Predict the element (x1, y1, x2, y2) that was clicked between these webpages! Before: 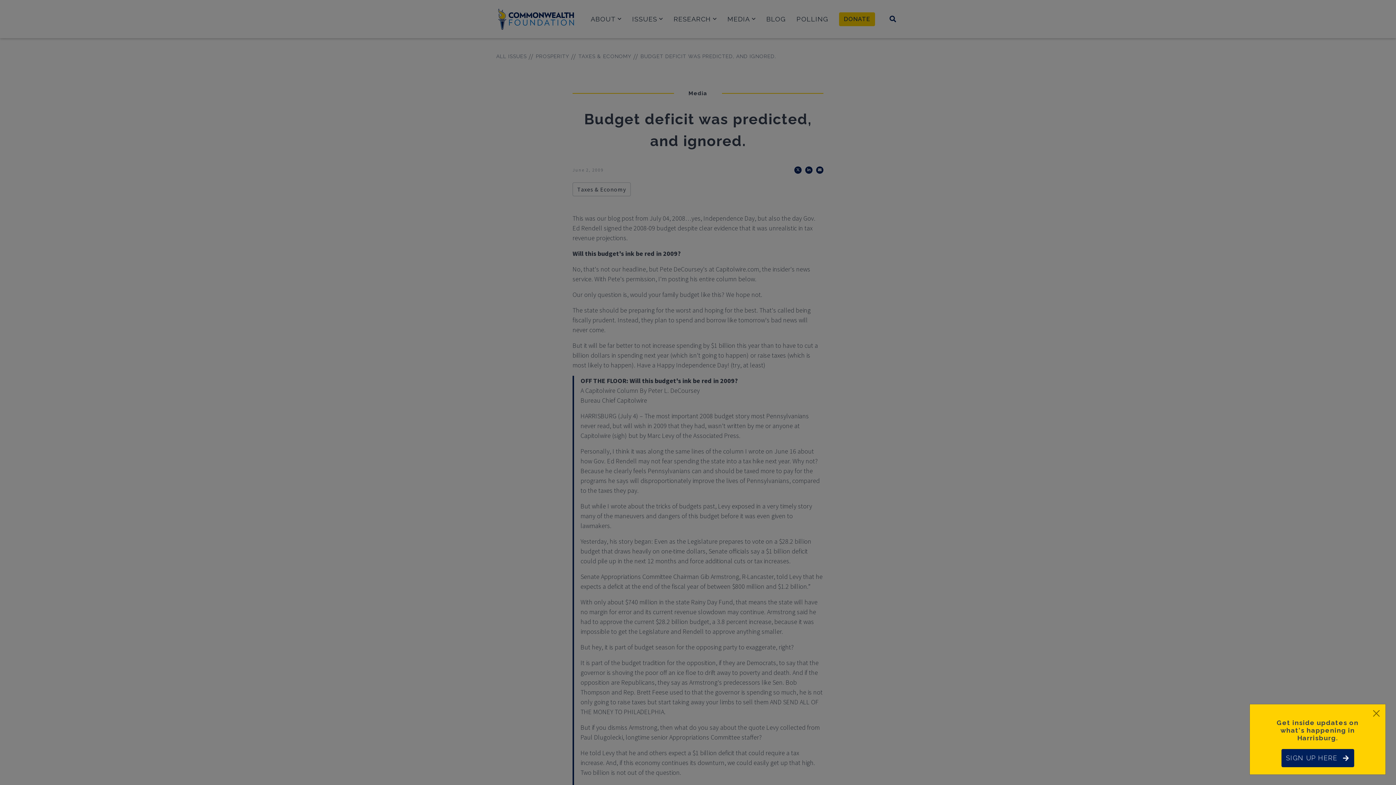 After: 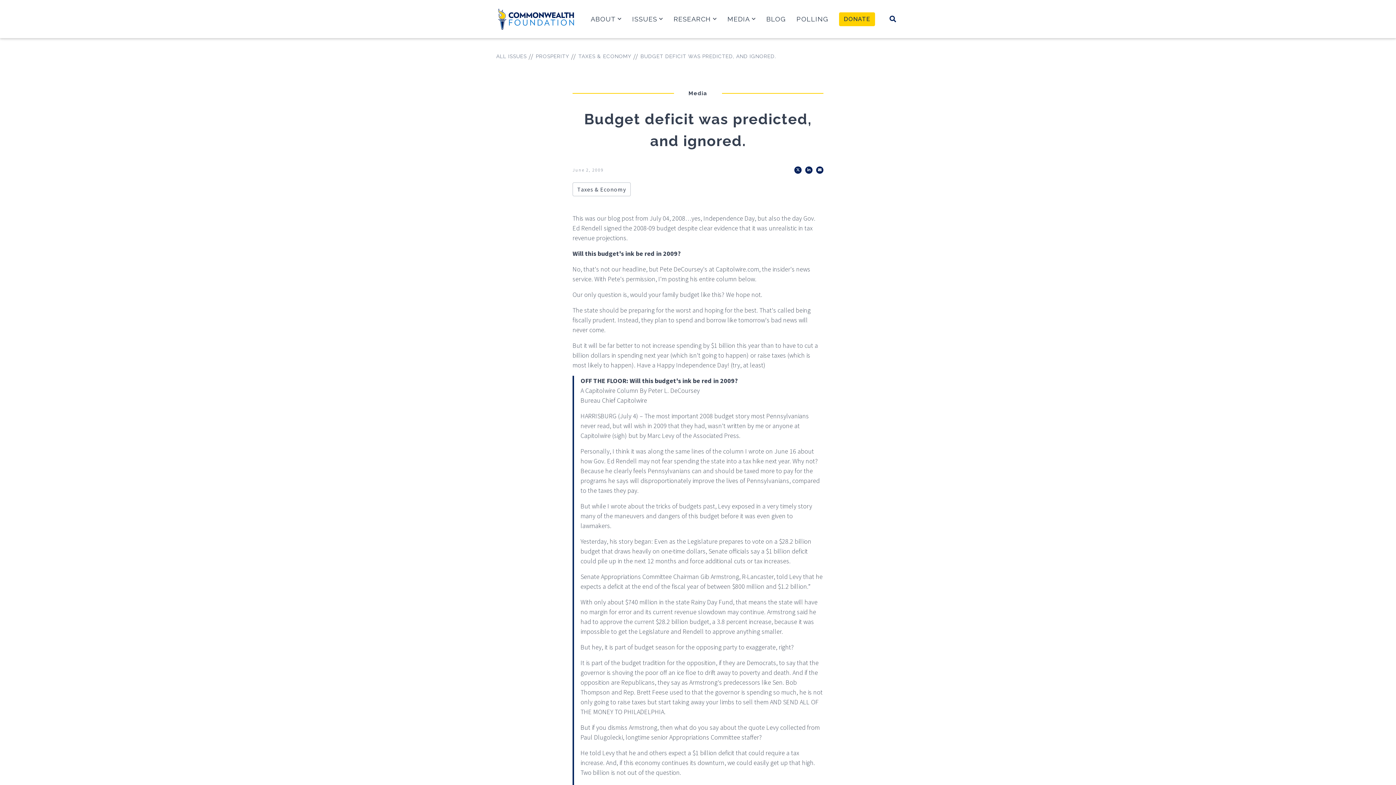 Action: bbox: (1370, 707, 1382, 720) label: Close